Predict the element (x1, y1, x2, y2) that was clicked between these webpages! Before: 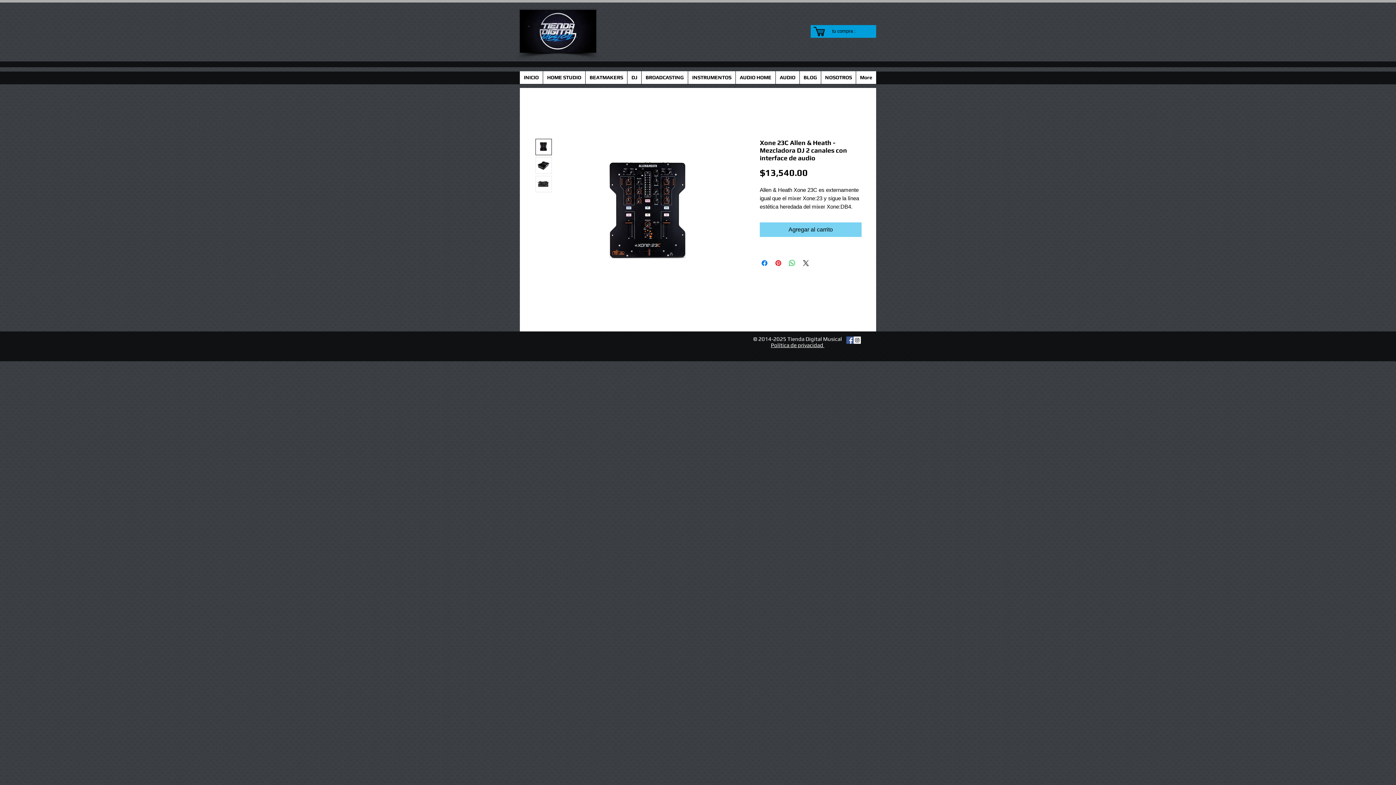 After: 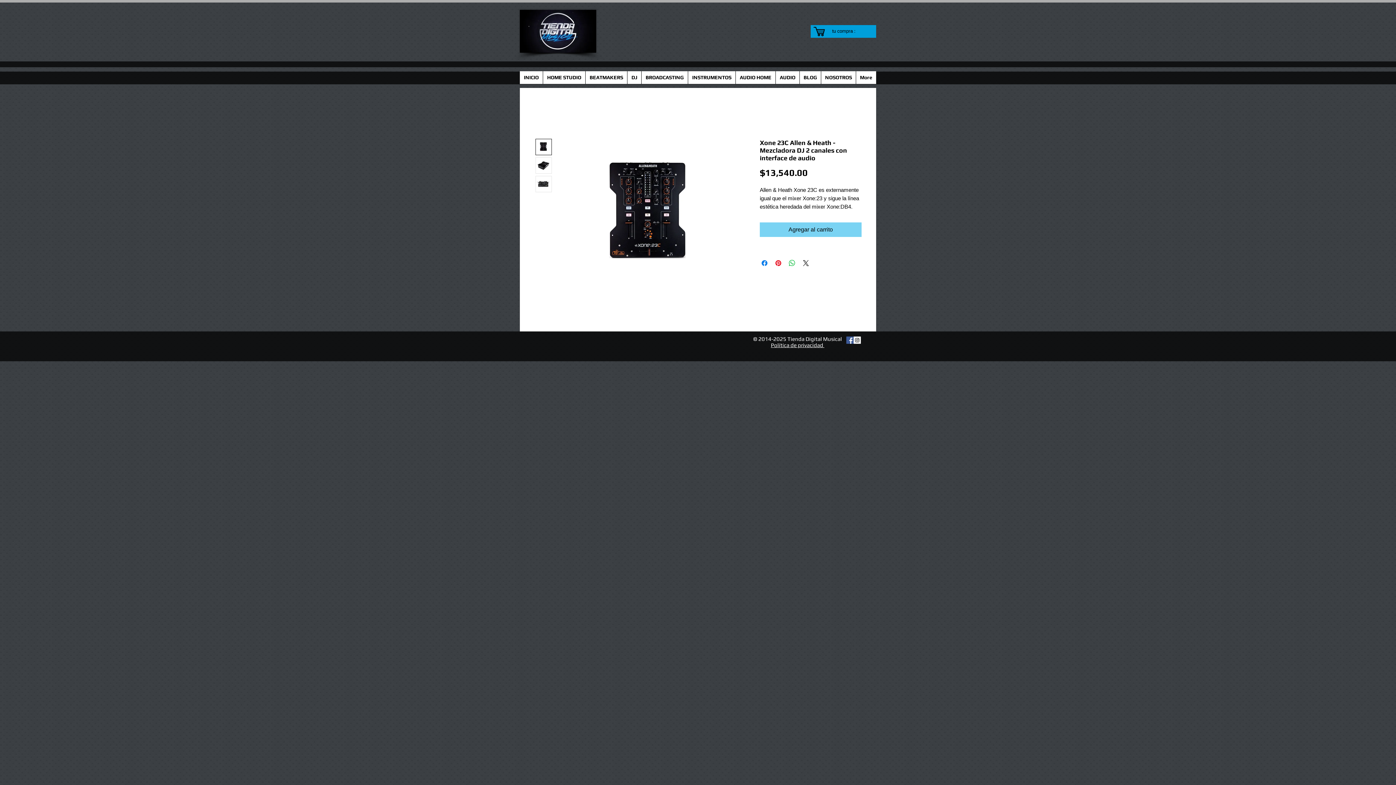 Action: bbox: (535, 157, 552, 173)